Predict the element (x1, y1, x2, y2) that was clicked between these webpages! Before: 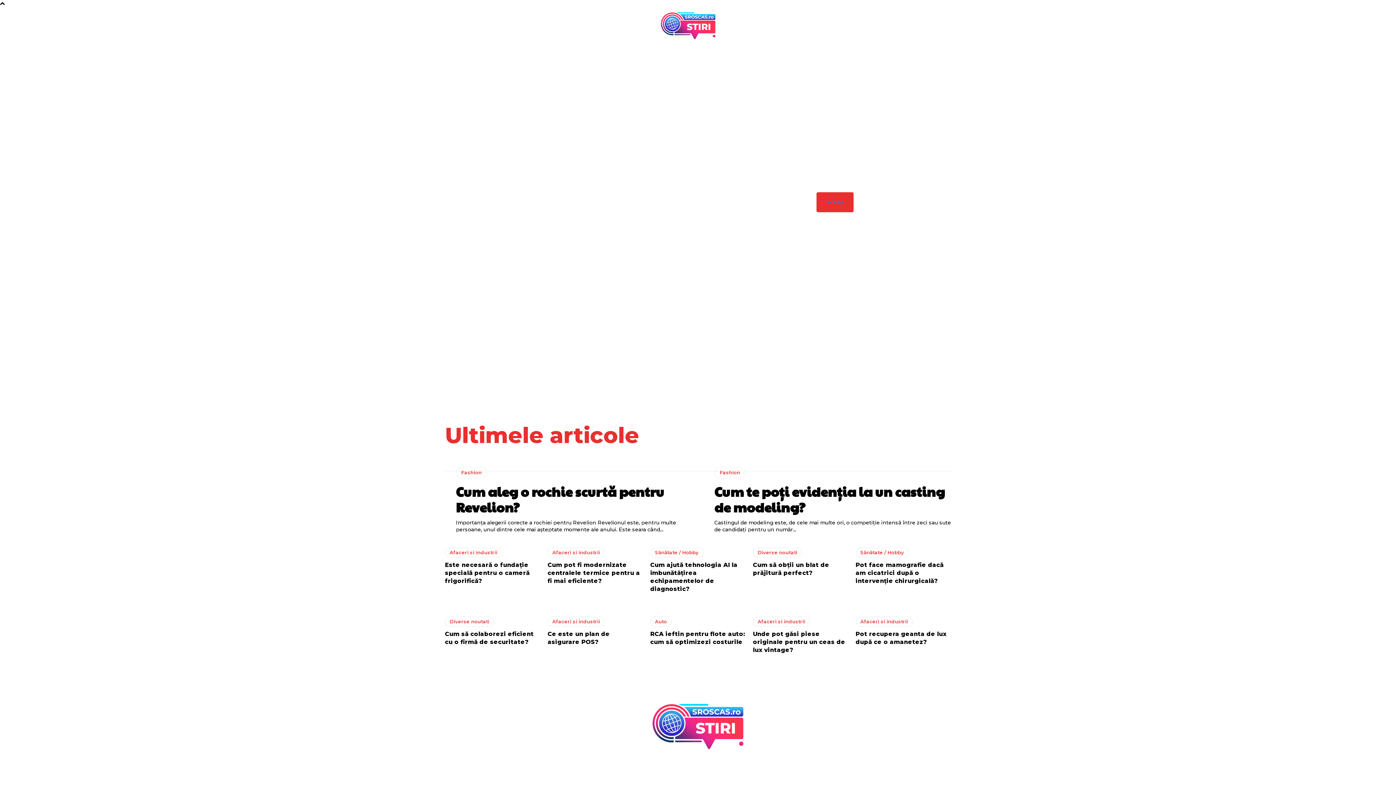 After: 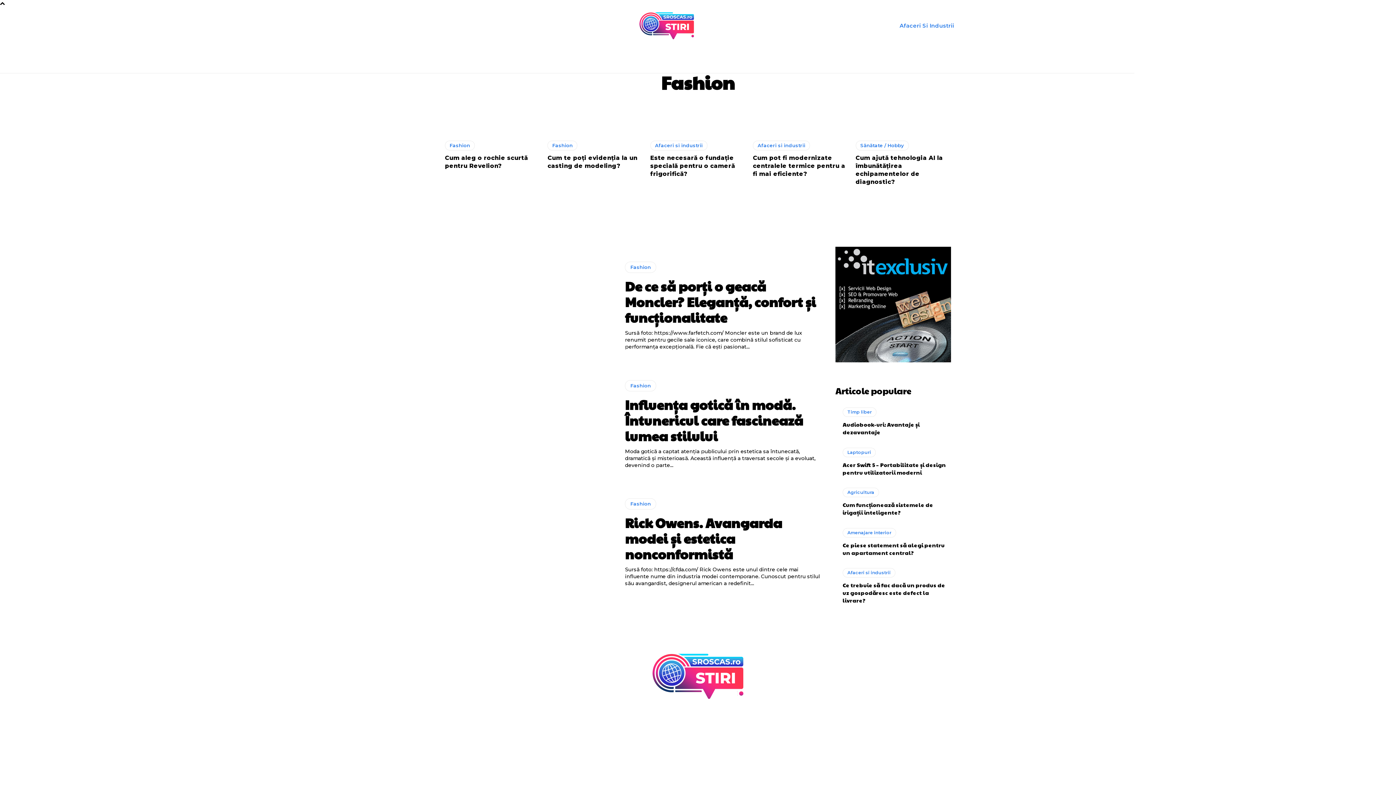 Action: label: Fashion bbox: (714, 467, 745, 478)